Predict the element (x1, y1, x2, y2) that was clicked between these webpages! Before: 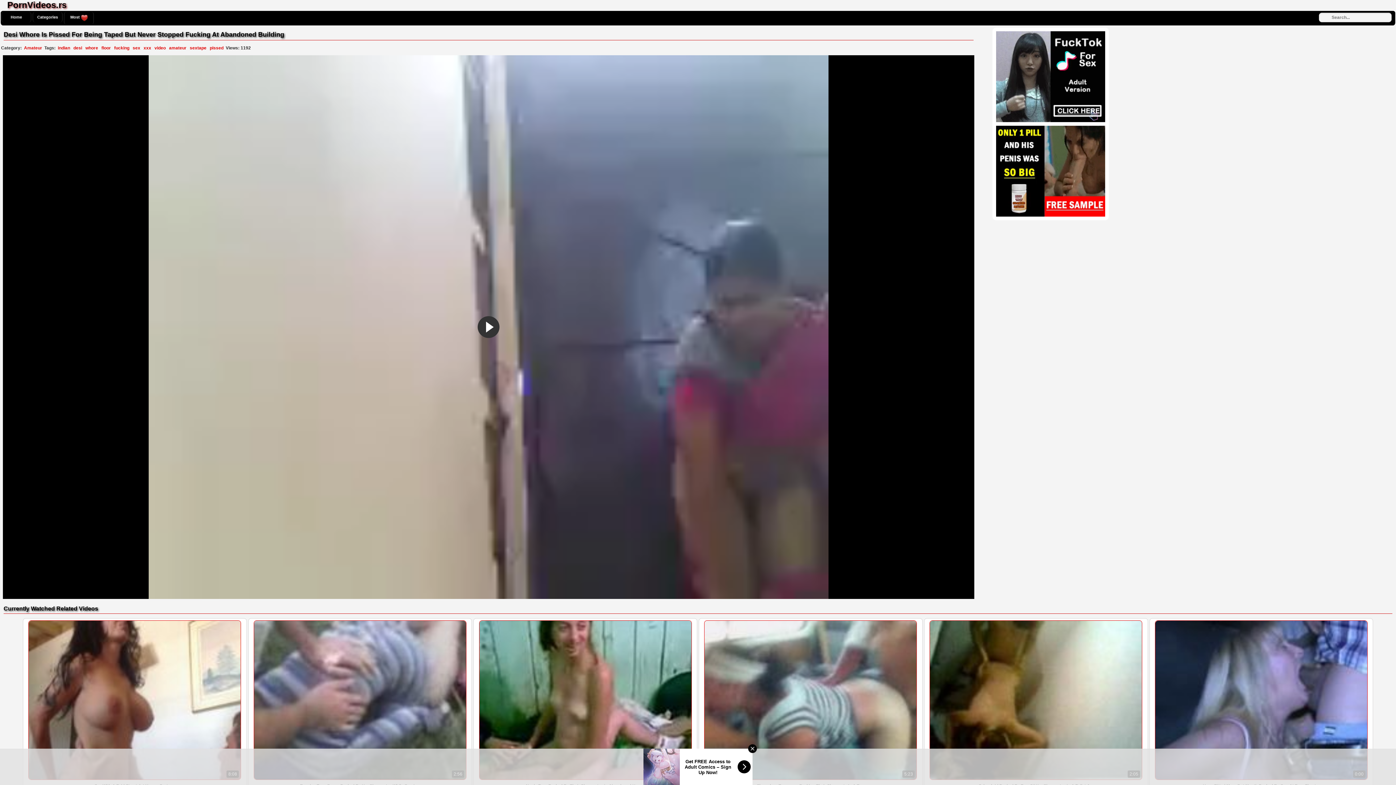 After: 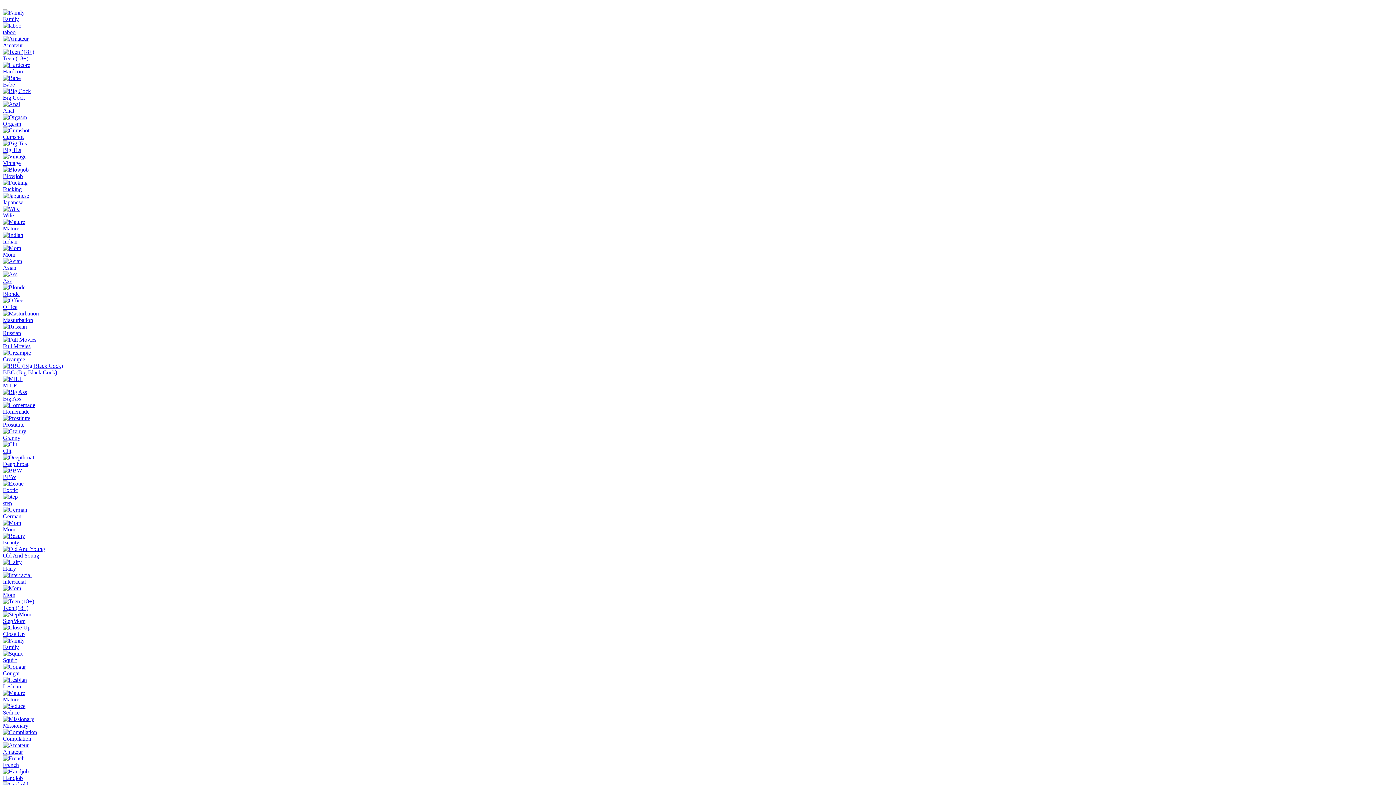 Action: bbox: (131, 44, 141, 51) label: sex